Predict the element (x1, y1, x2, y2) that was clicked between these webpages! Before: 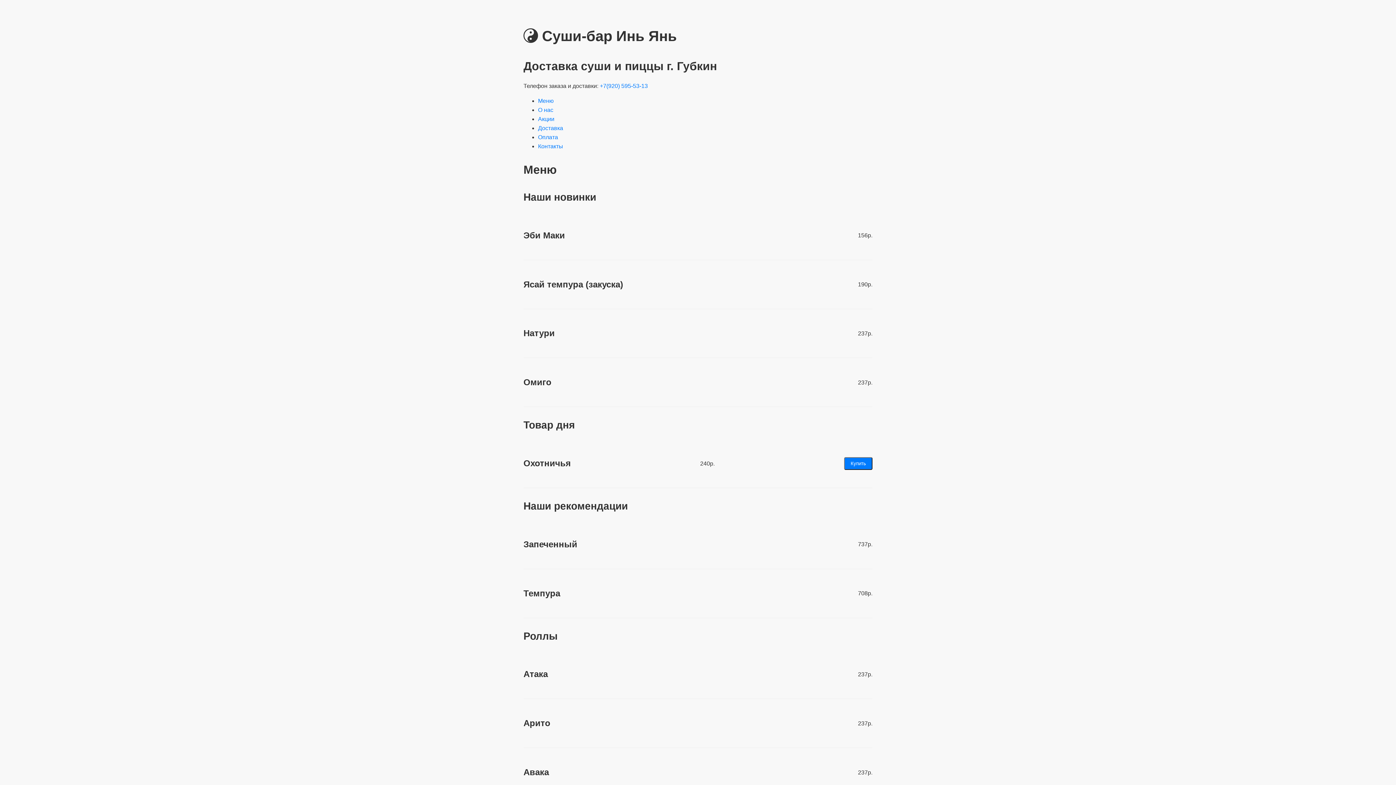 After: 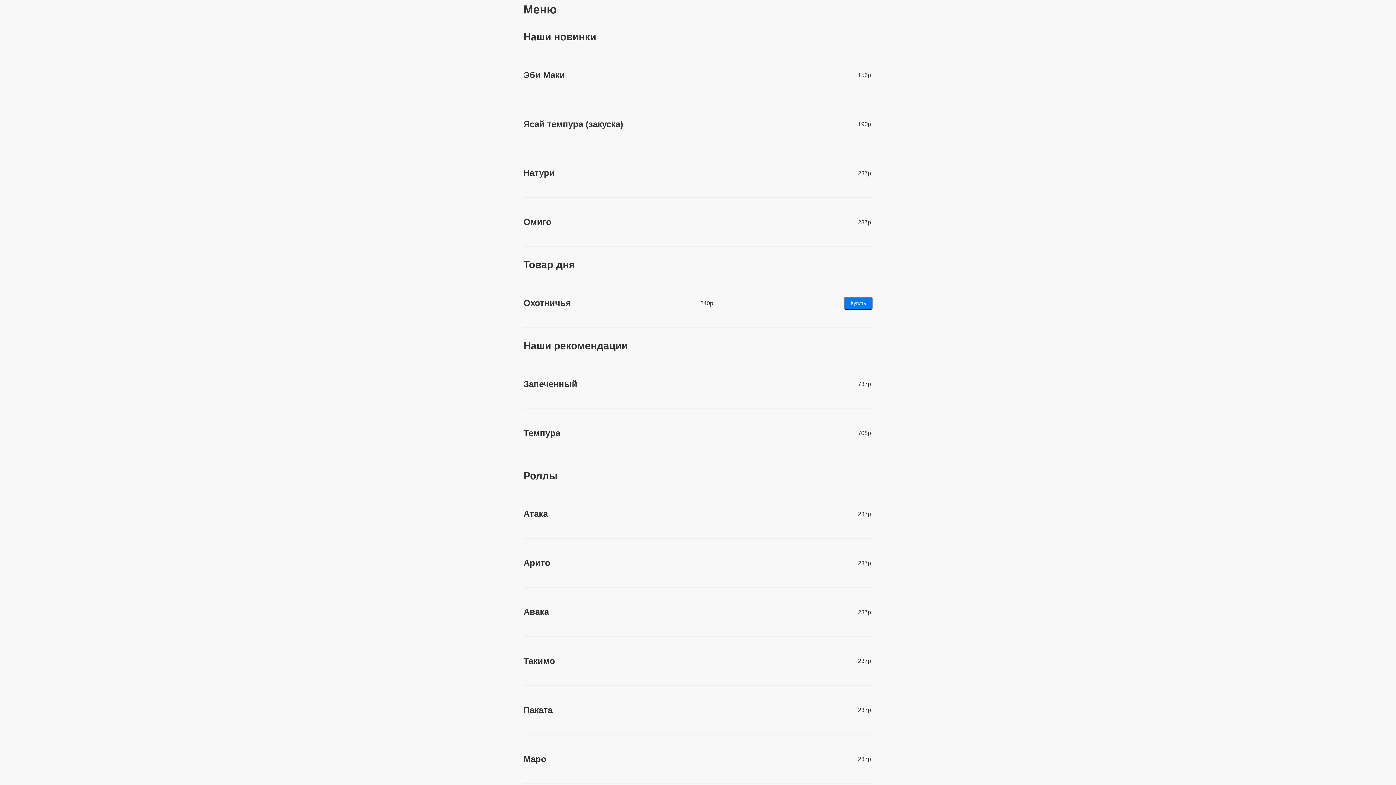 Action: bbox: (538, 97, 553, 104) label: Меню